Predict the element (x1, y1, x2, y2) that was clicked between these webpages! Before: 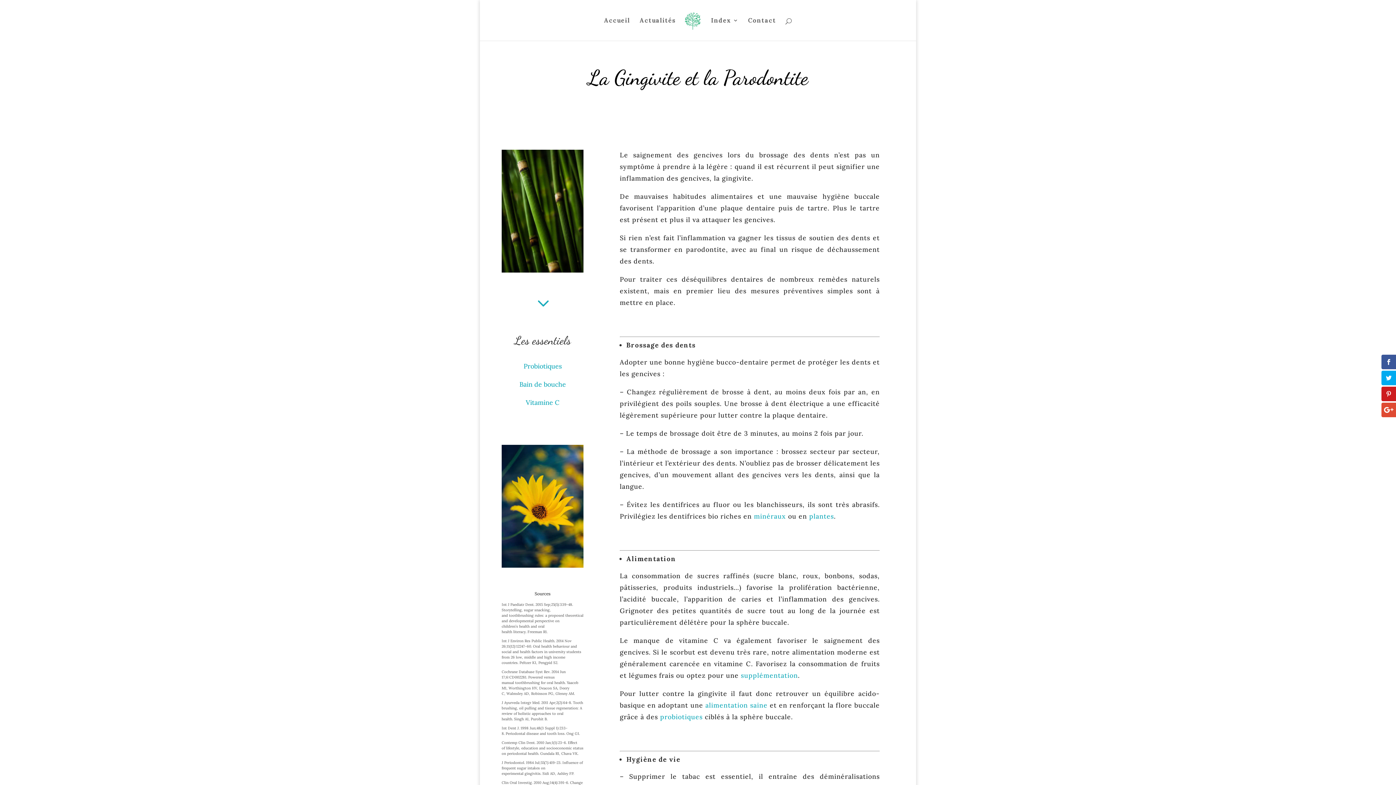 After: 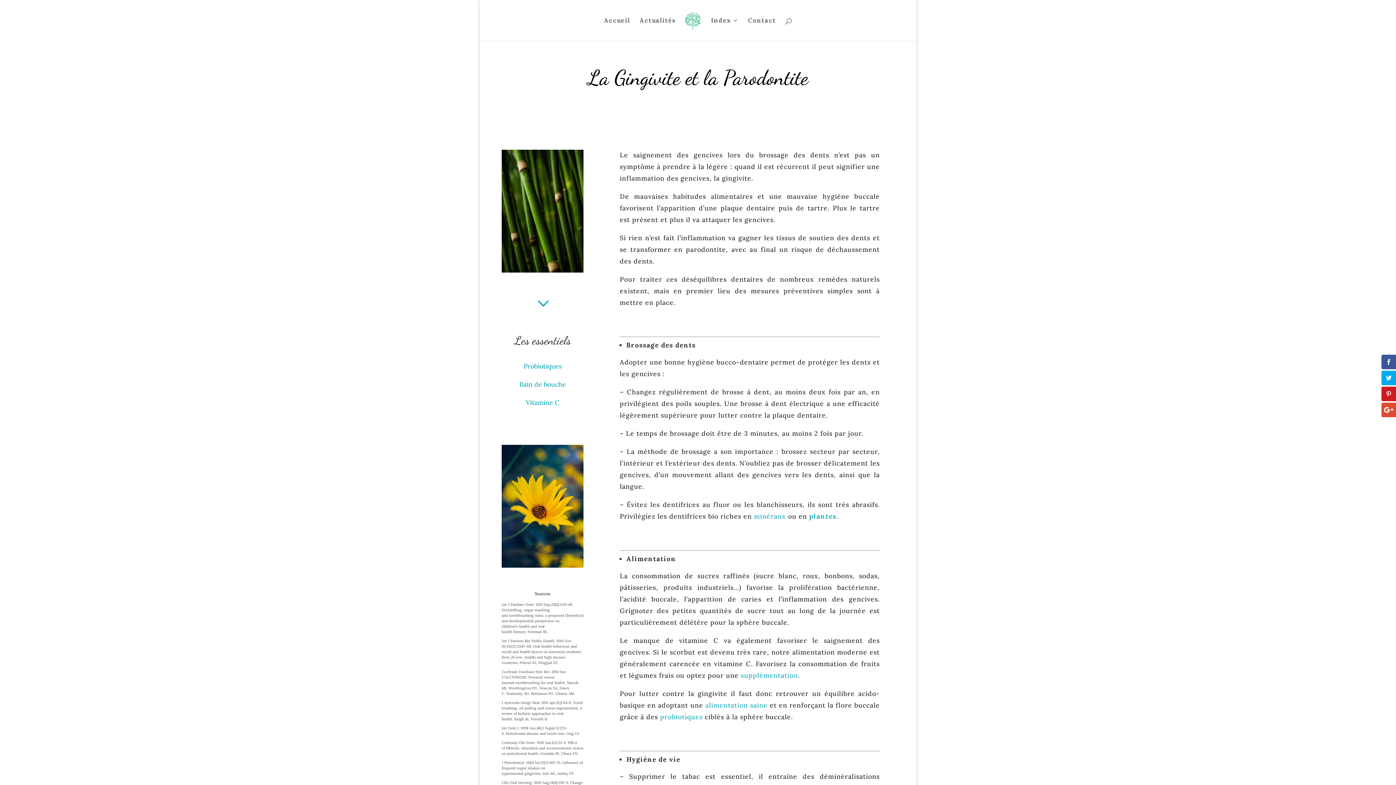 Action: bbox: (809, 512, 834, 520) label: plantes